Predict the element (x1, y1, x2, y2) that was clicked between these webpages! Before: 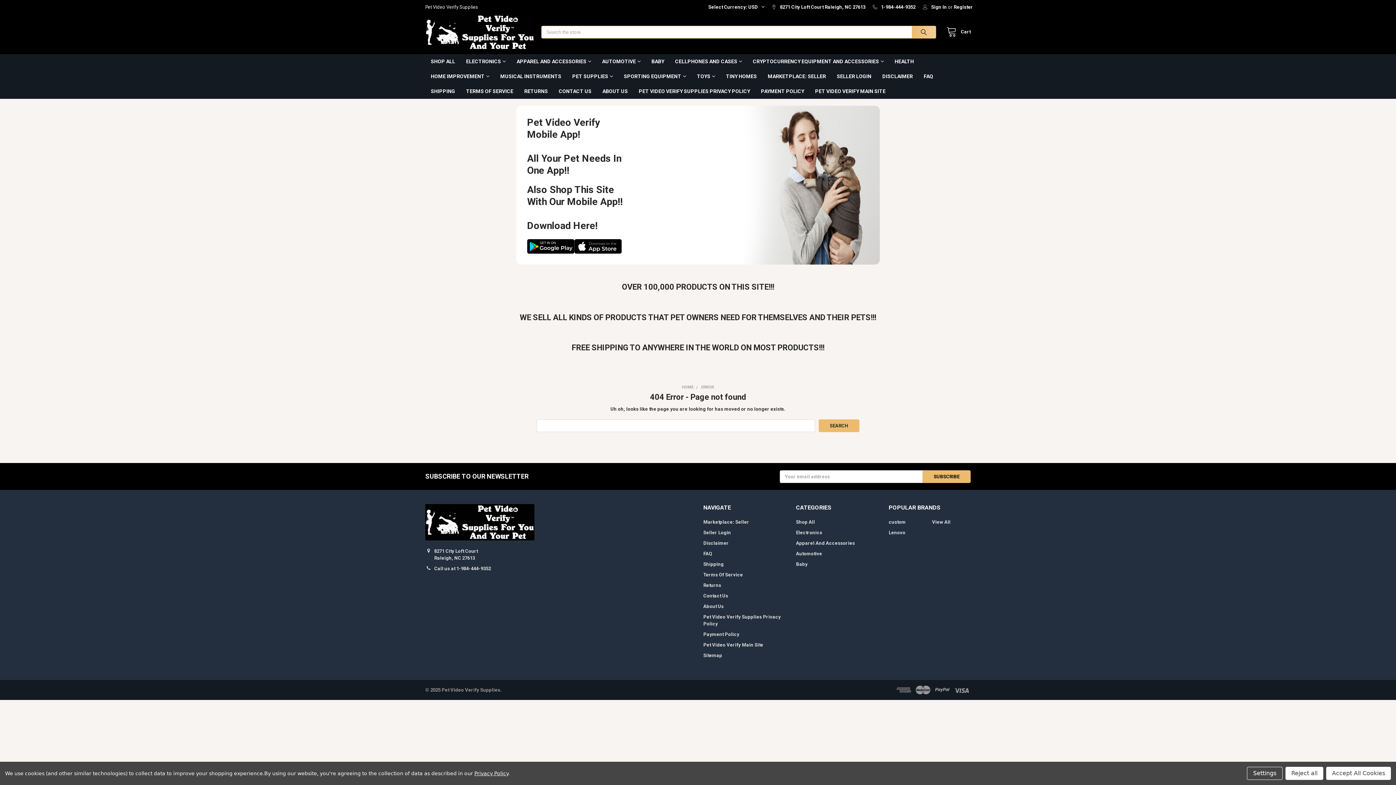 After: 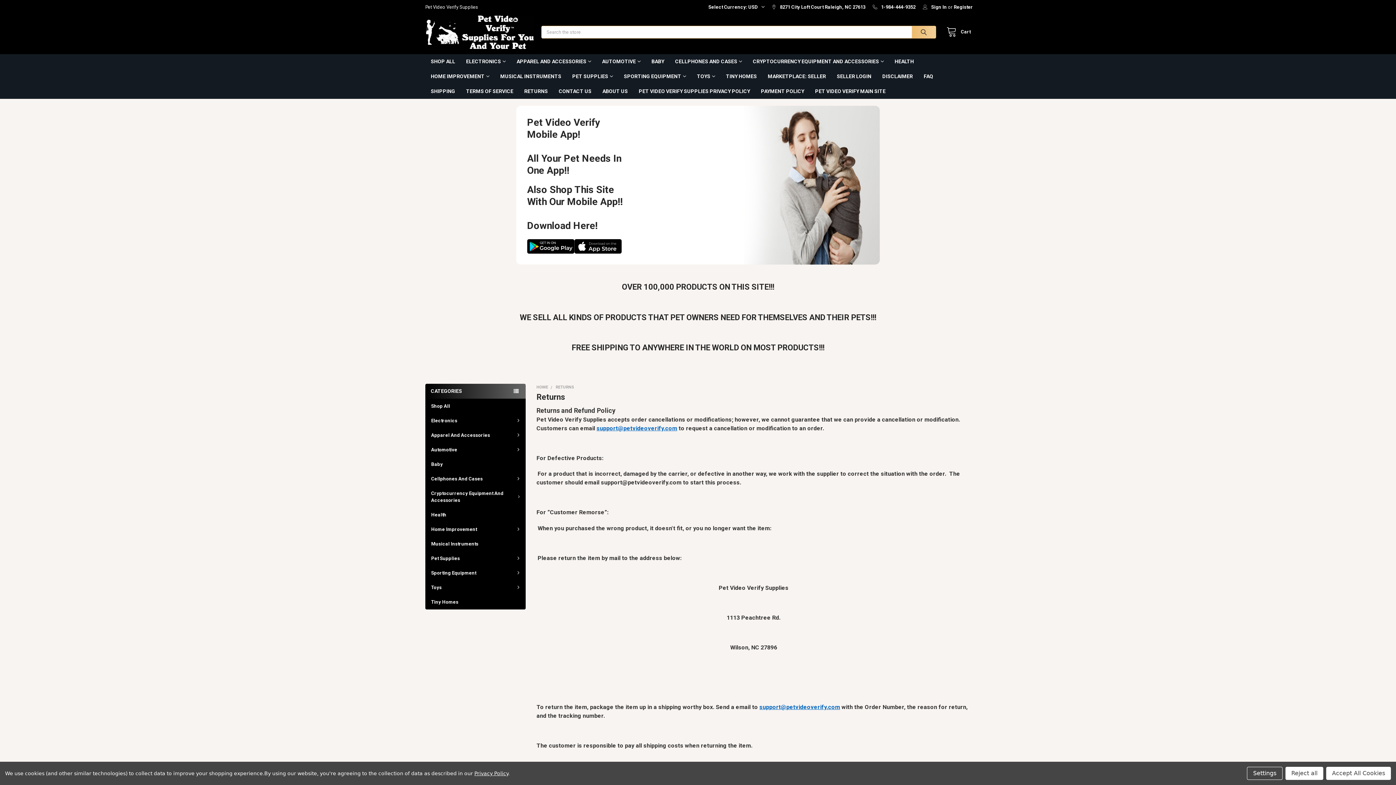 Action: bbox: (703, 582, 721, 588) label: Returns